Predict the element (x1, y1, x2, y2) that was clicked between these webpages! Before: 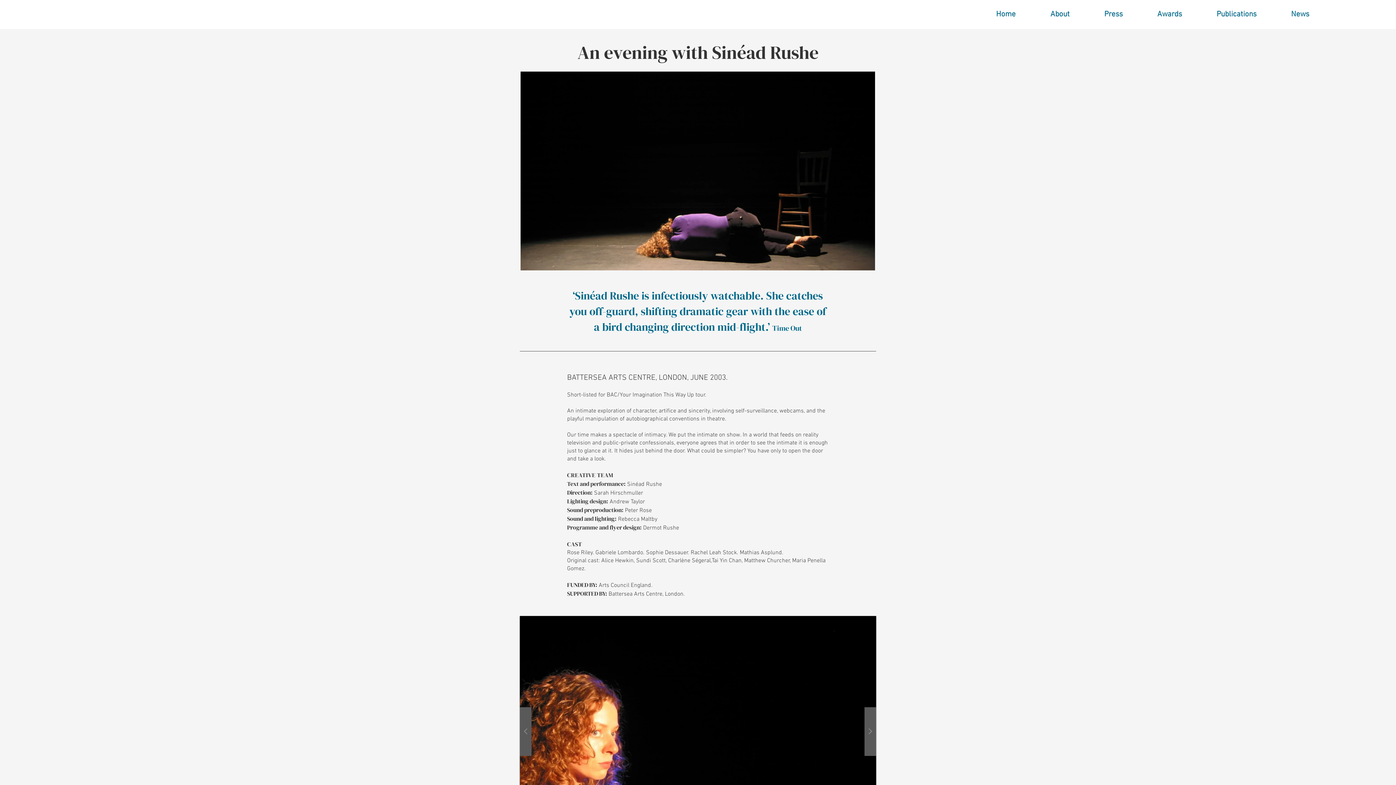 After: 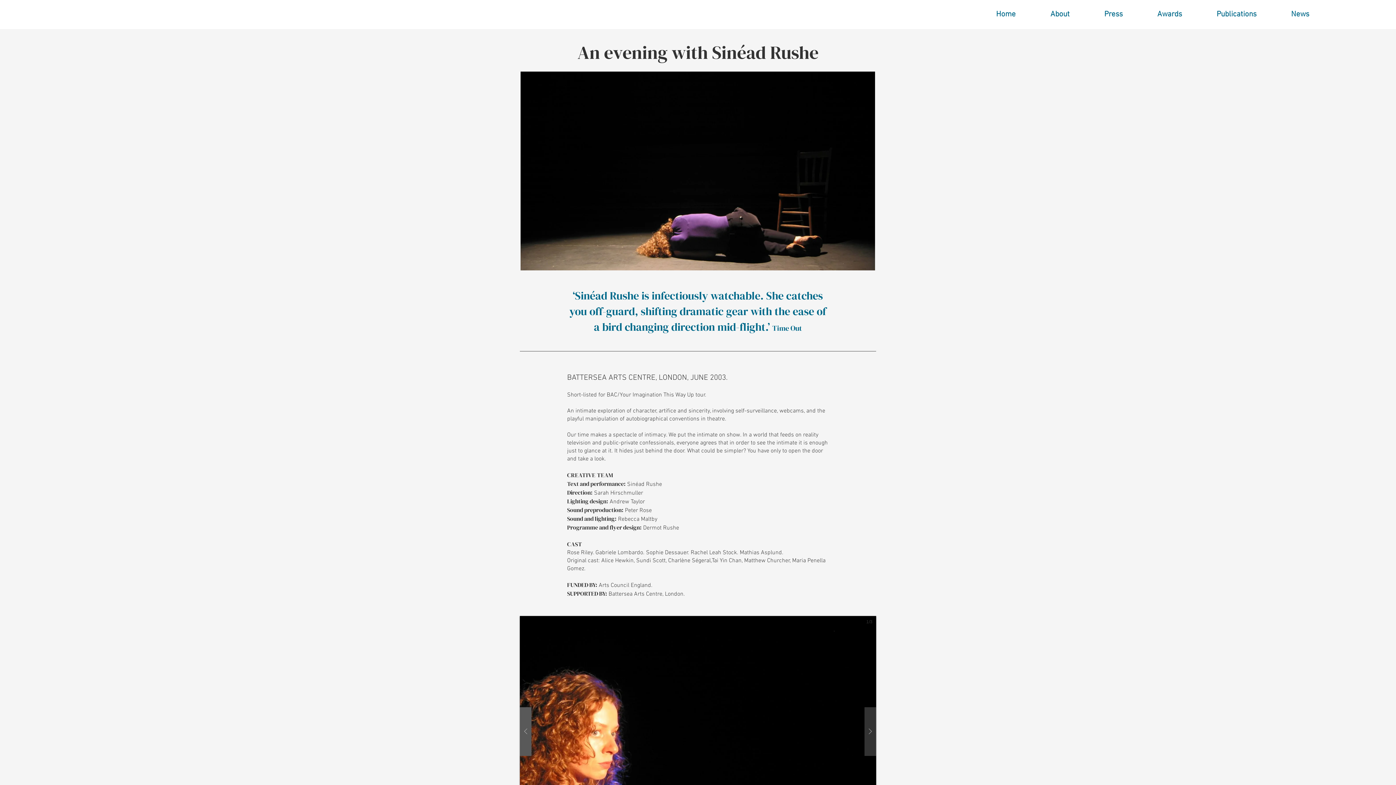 Action: bbox: (864, 707, 876, 756)